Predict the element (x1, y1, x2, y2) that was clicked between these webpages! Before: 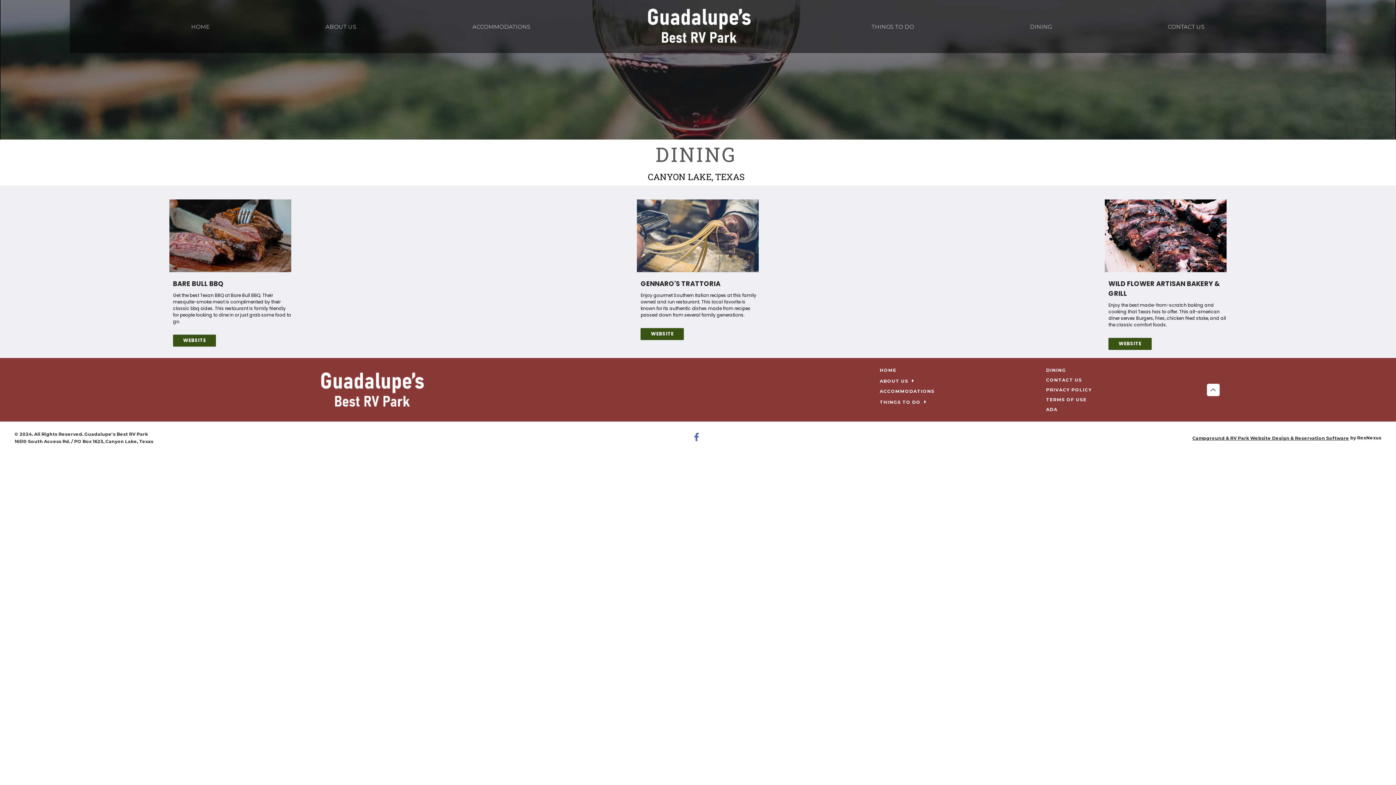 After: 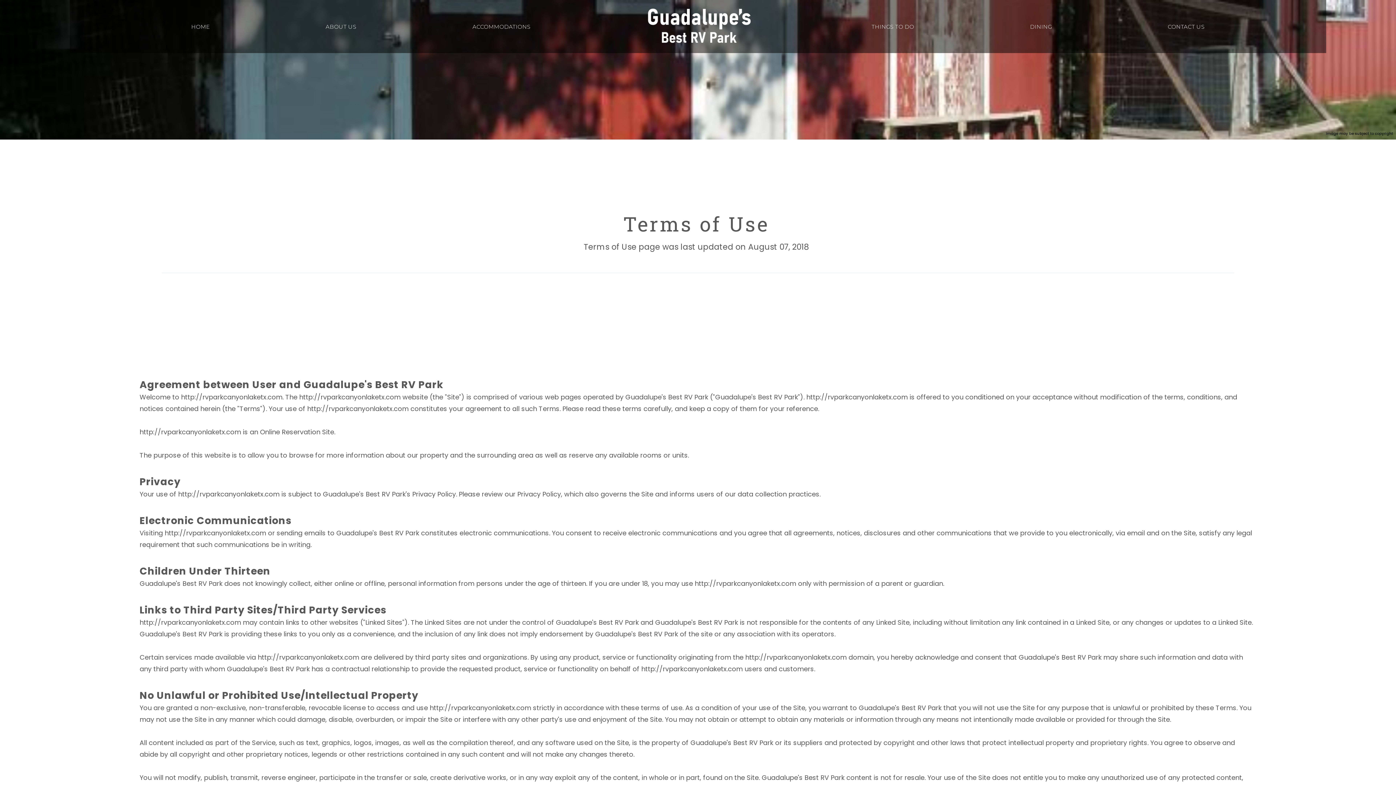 Action: label: TERMS OF USE bbox: (1046, 395, 1086, 404)